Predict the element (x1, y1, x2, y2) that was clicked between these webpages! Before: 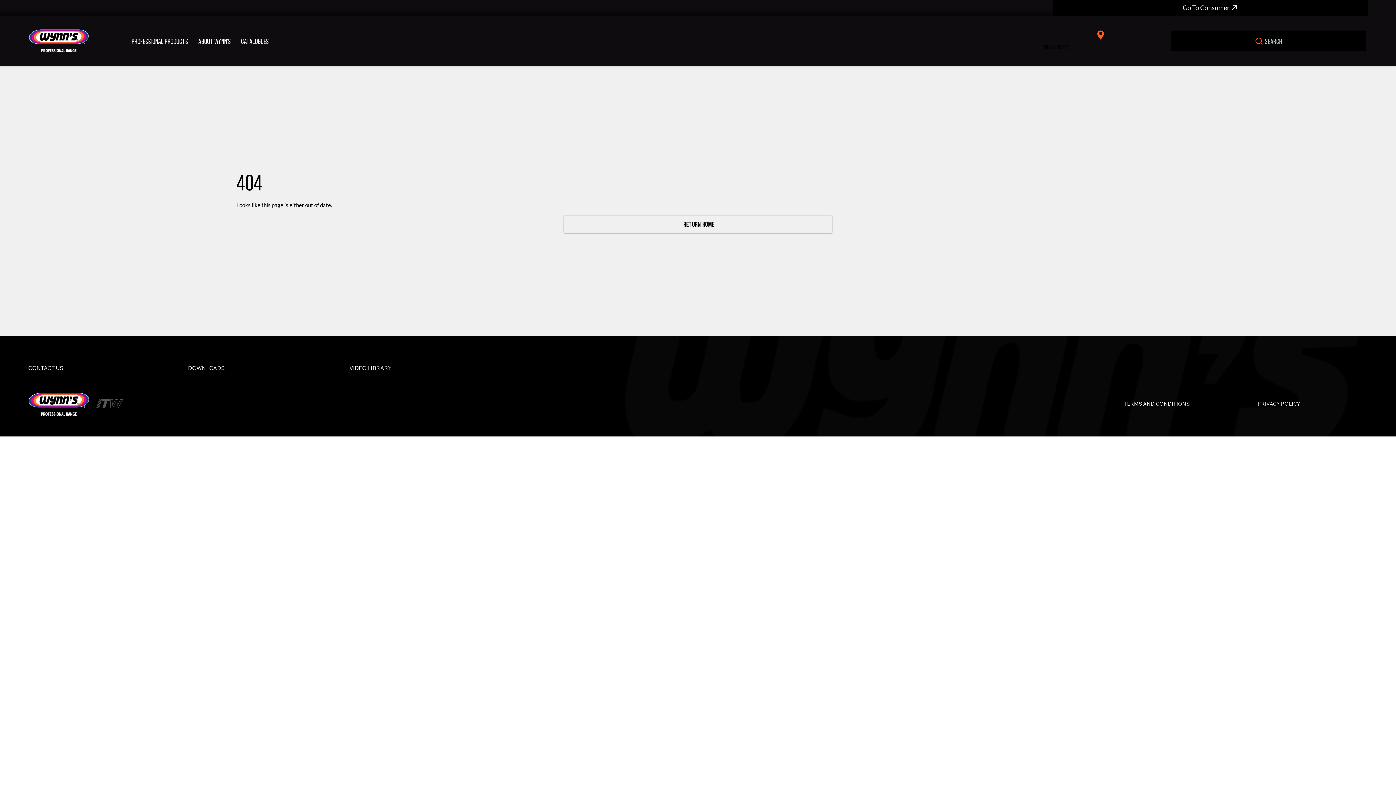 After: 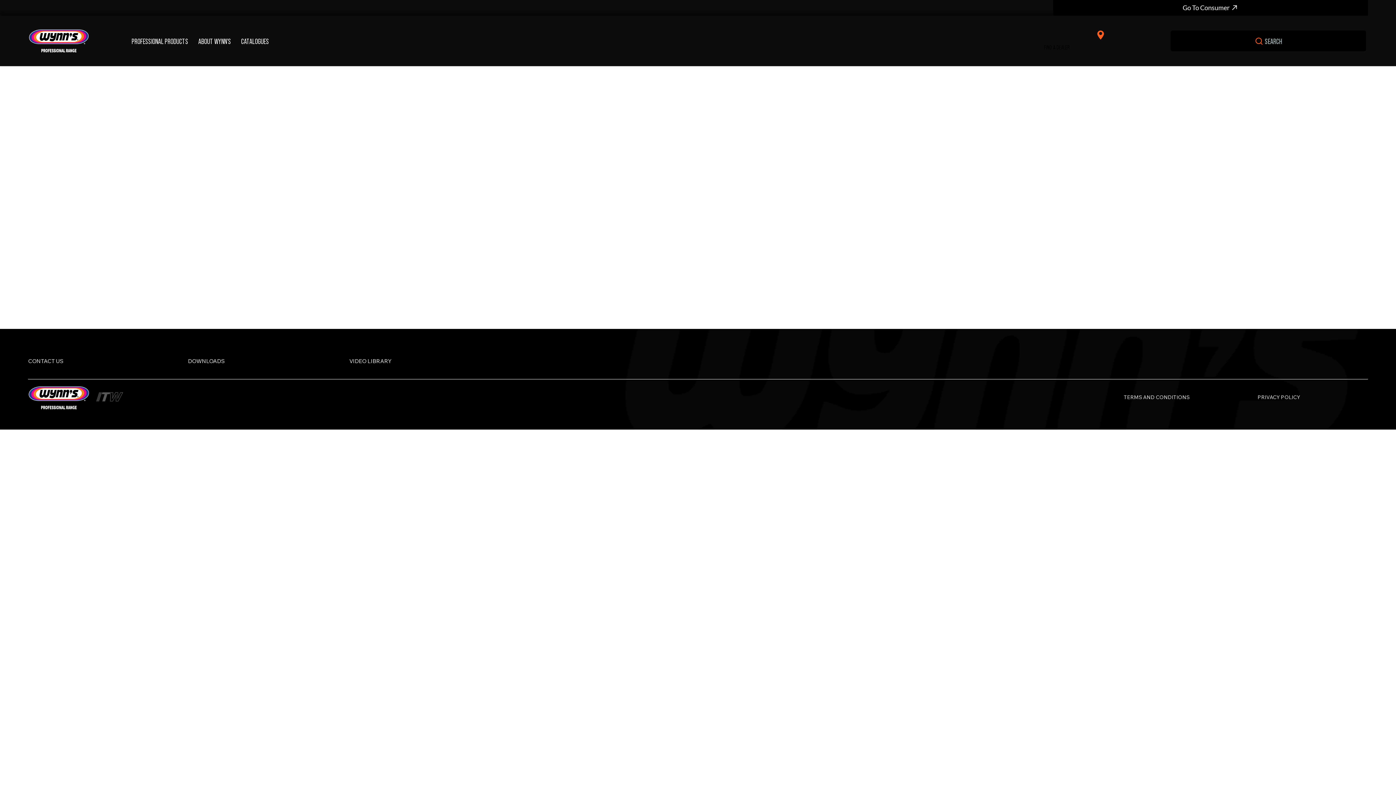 Action: bbox: (1087, 30, 1114, 39)